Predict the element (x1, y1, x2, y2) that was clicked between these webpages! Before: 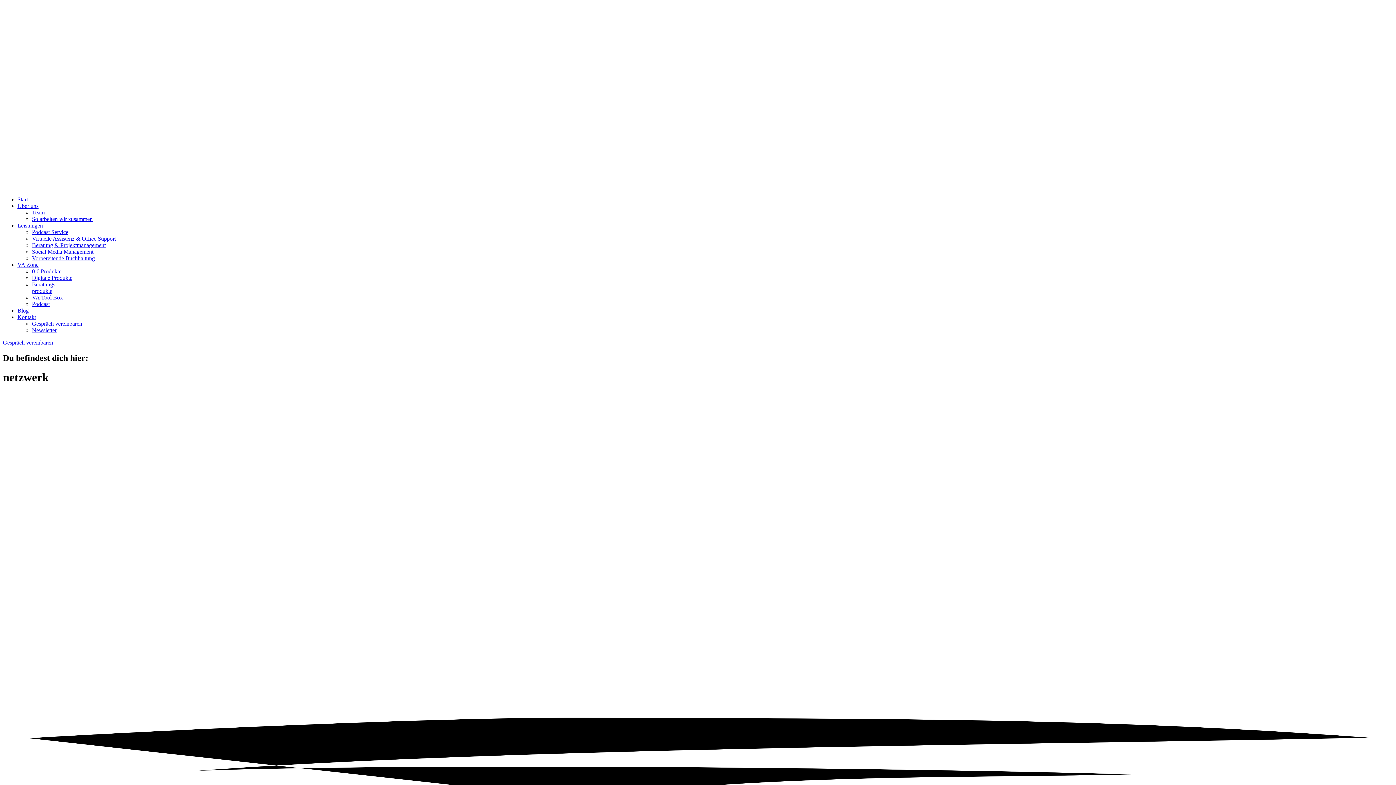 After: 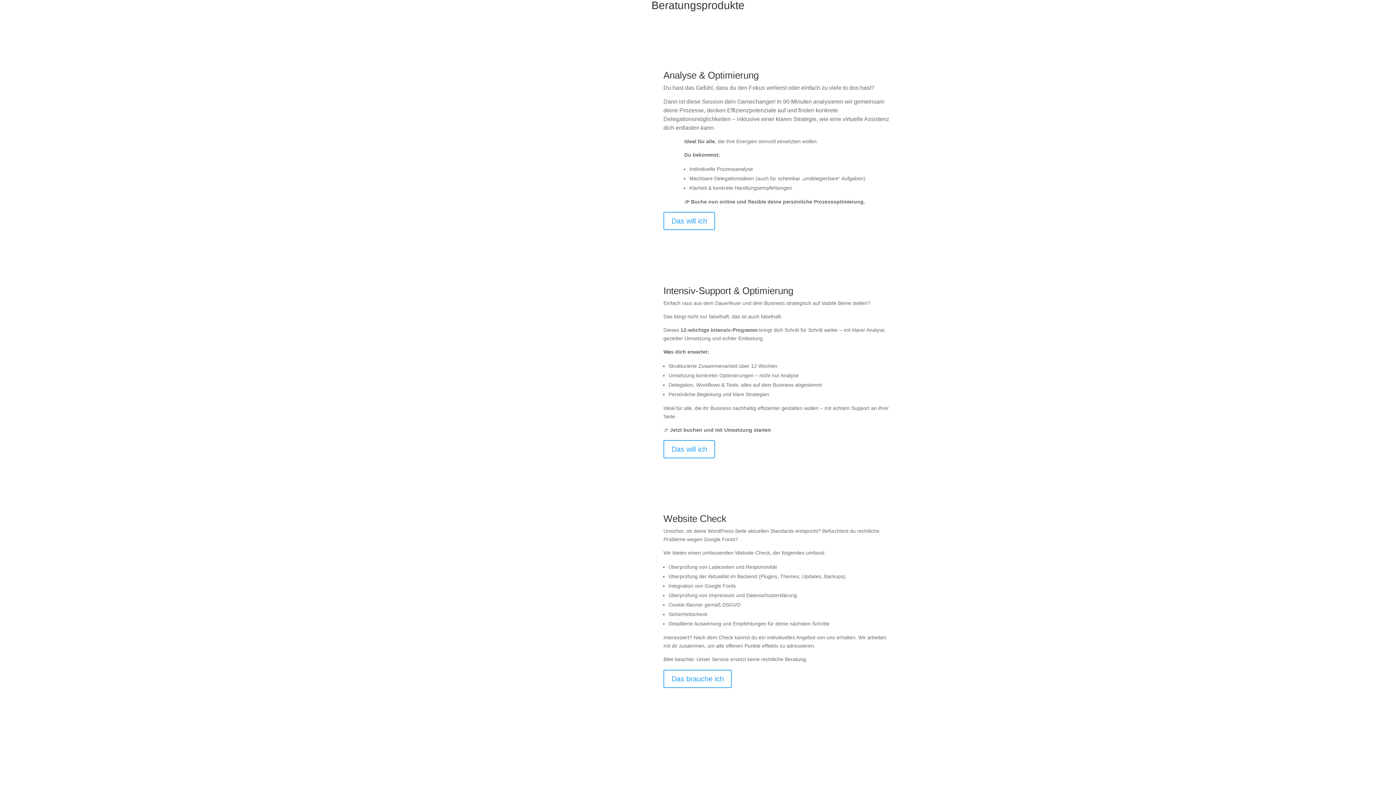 Action: label: Beratungs-
produkte bbox: (32, 281, 57, 294)